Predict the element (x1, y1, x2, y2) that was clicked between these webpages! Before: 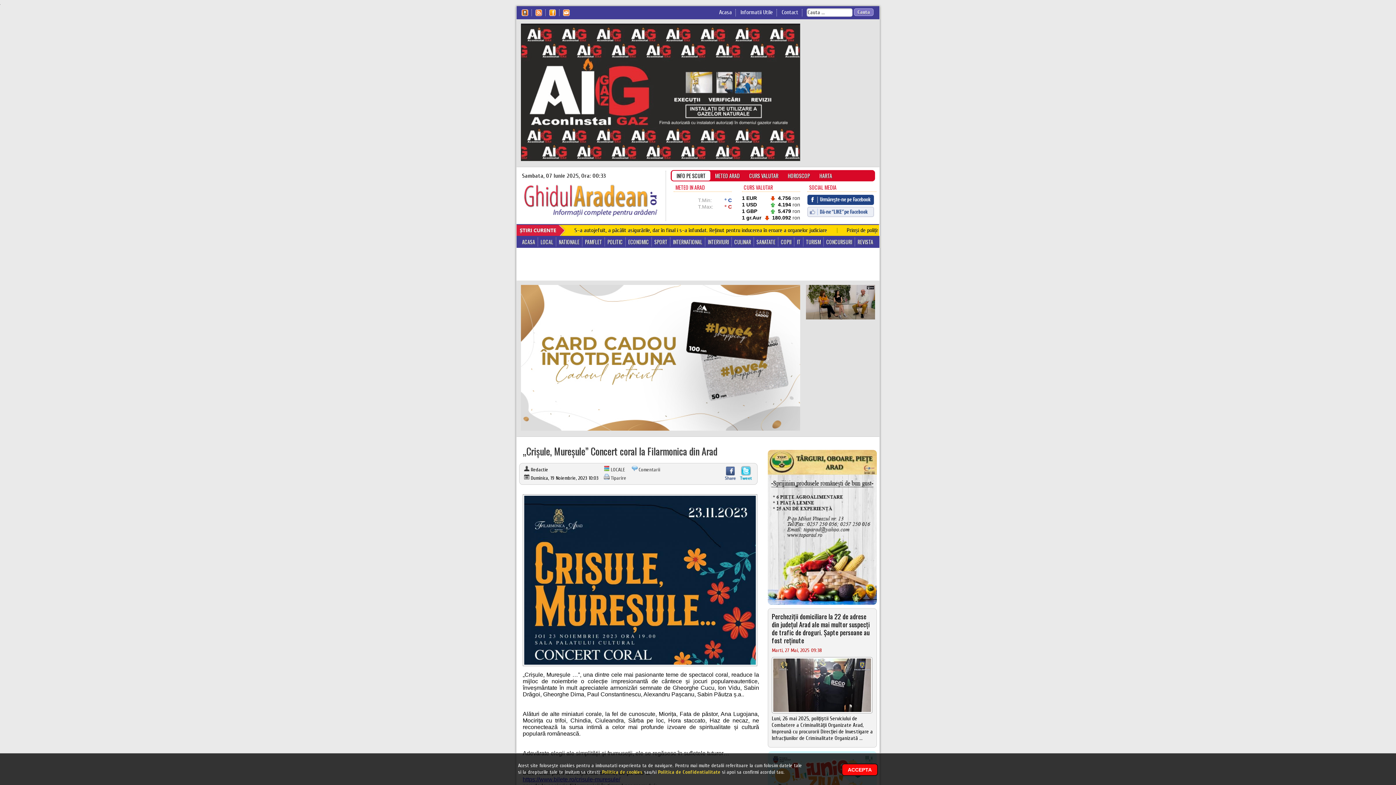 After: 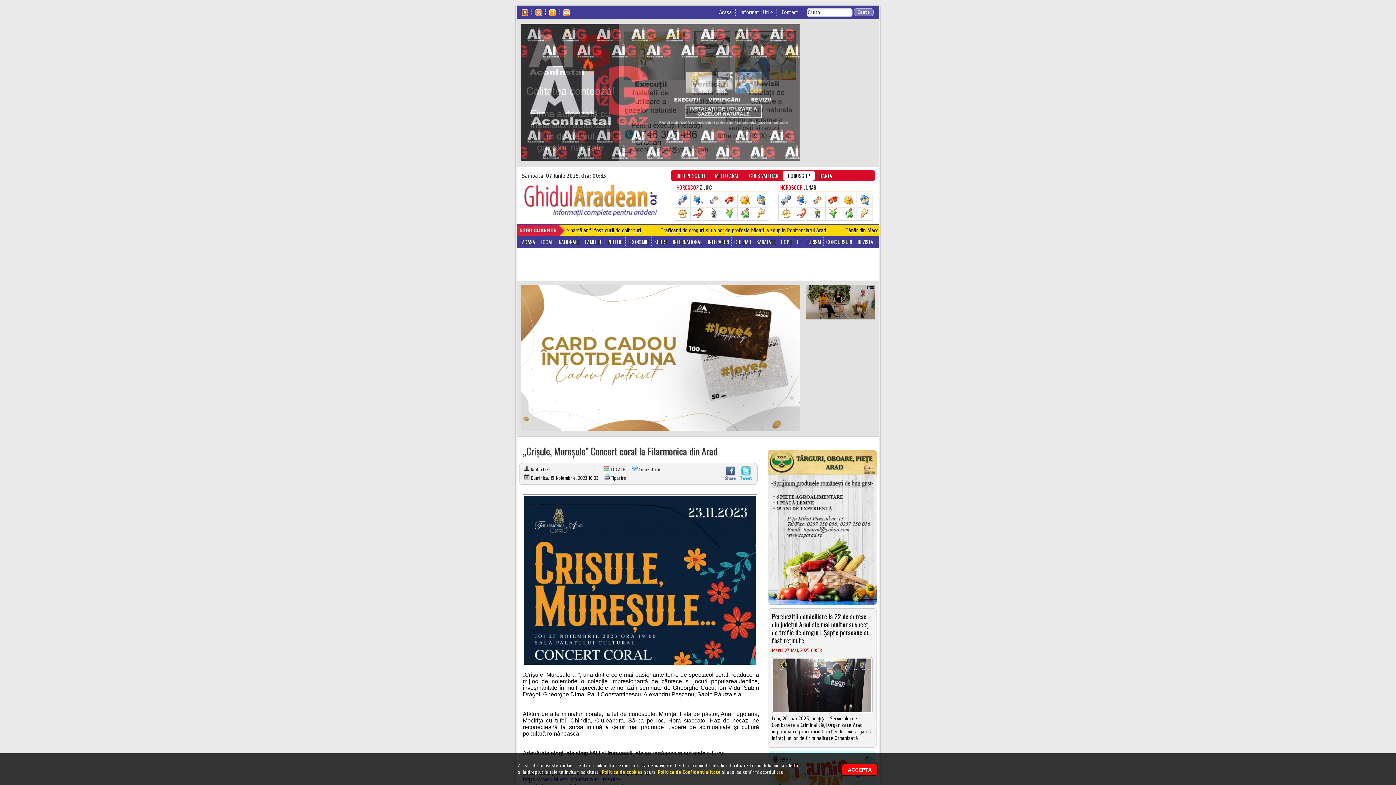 Action: bbox: (783, 171, 814, 180) label: HOROSCOP